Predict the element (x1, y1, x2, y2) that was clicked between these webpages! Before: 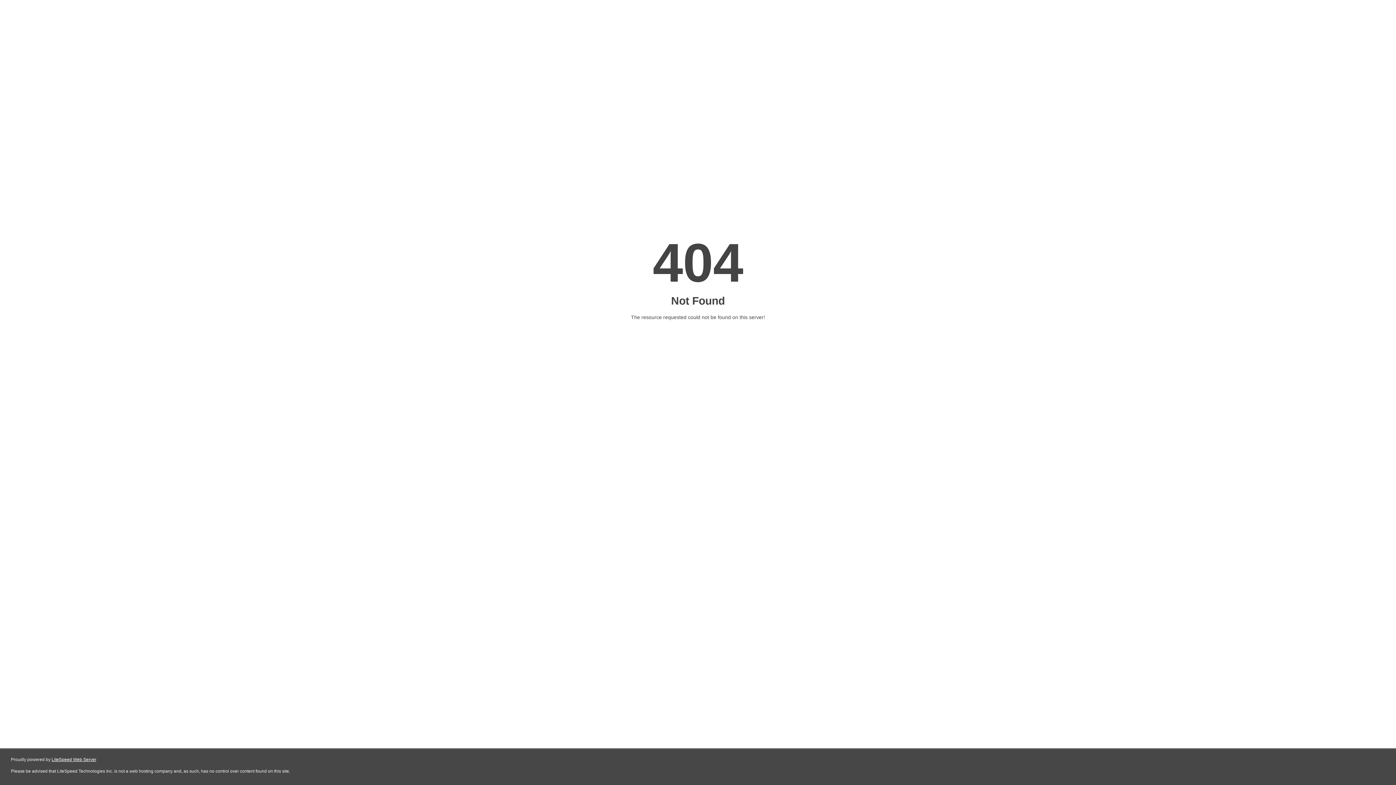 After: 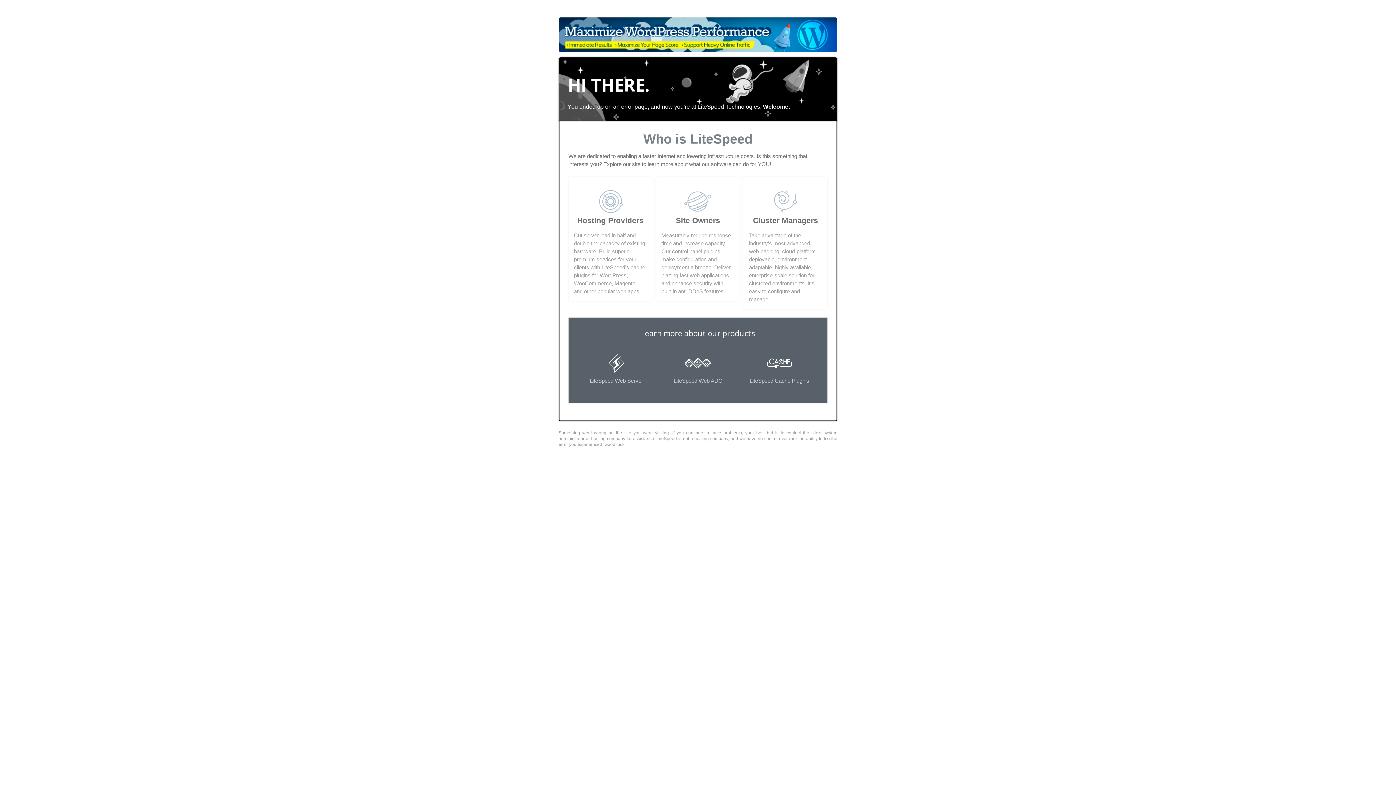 Action: bbox: (51, 757, 96, 762) label: LiteSpeed Web Server